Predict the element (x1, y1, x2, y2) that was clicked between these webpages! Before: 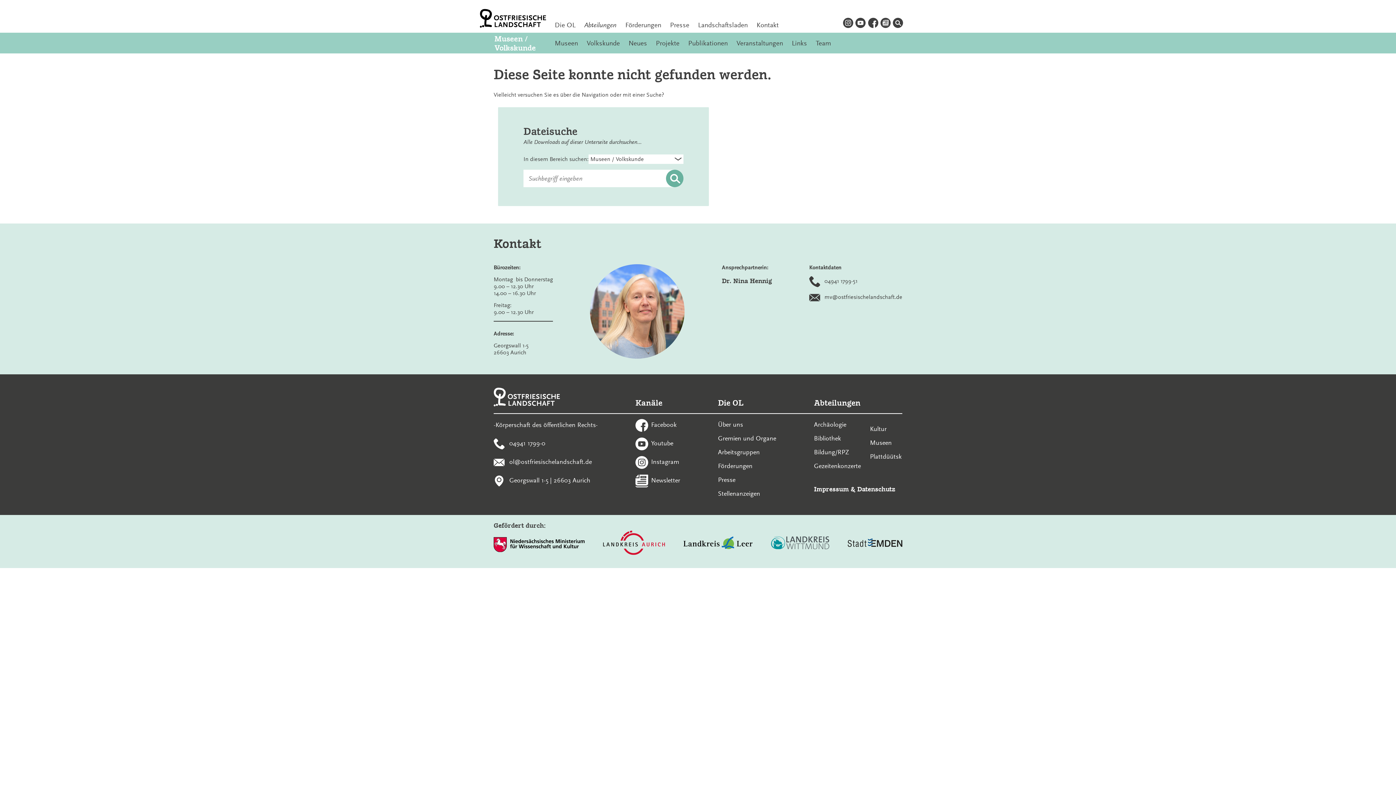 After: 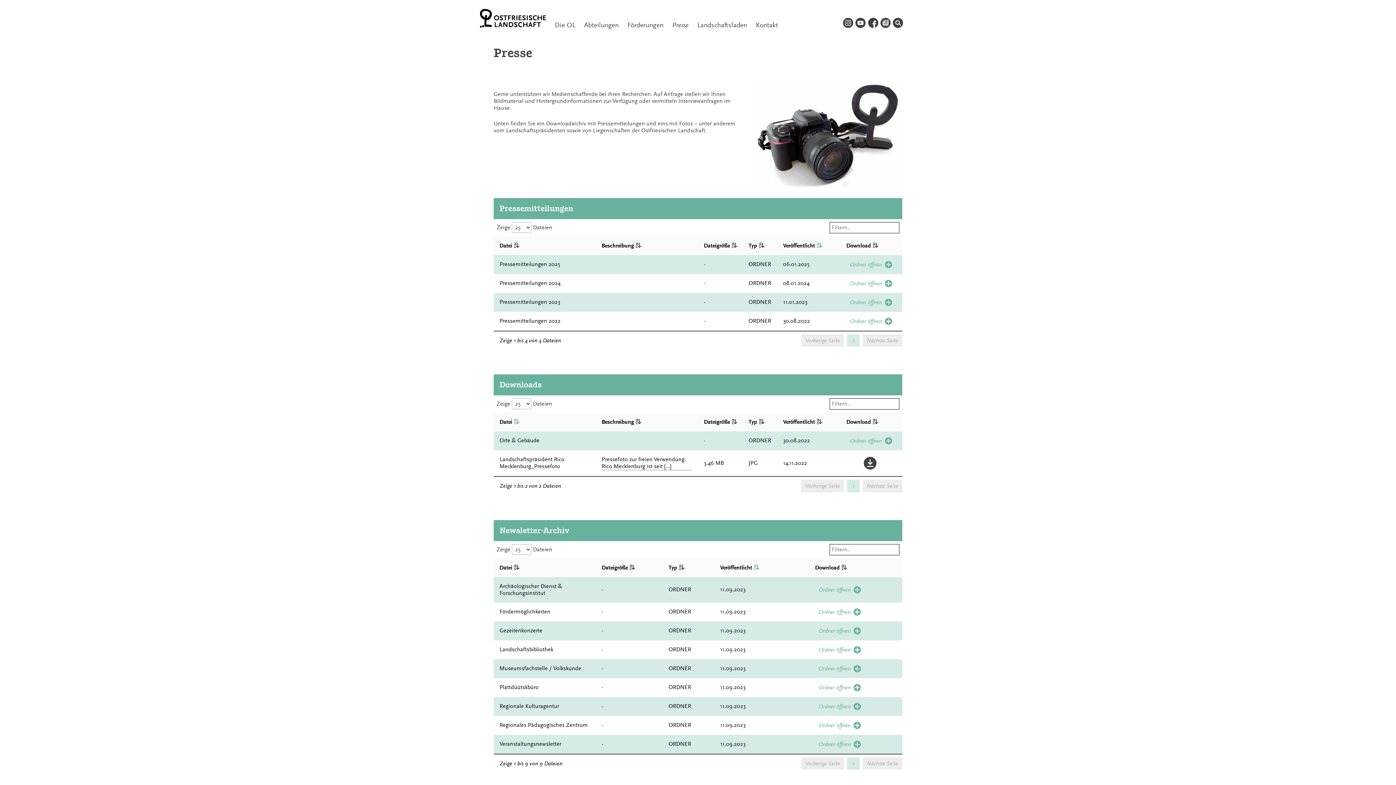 Action: label: Presse bbox: (718, 474, 776, 485)